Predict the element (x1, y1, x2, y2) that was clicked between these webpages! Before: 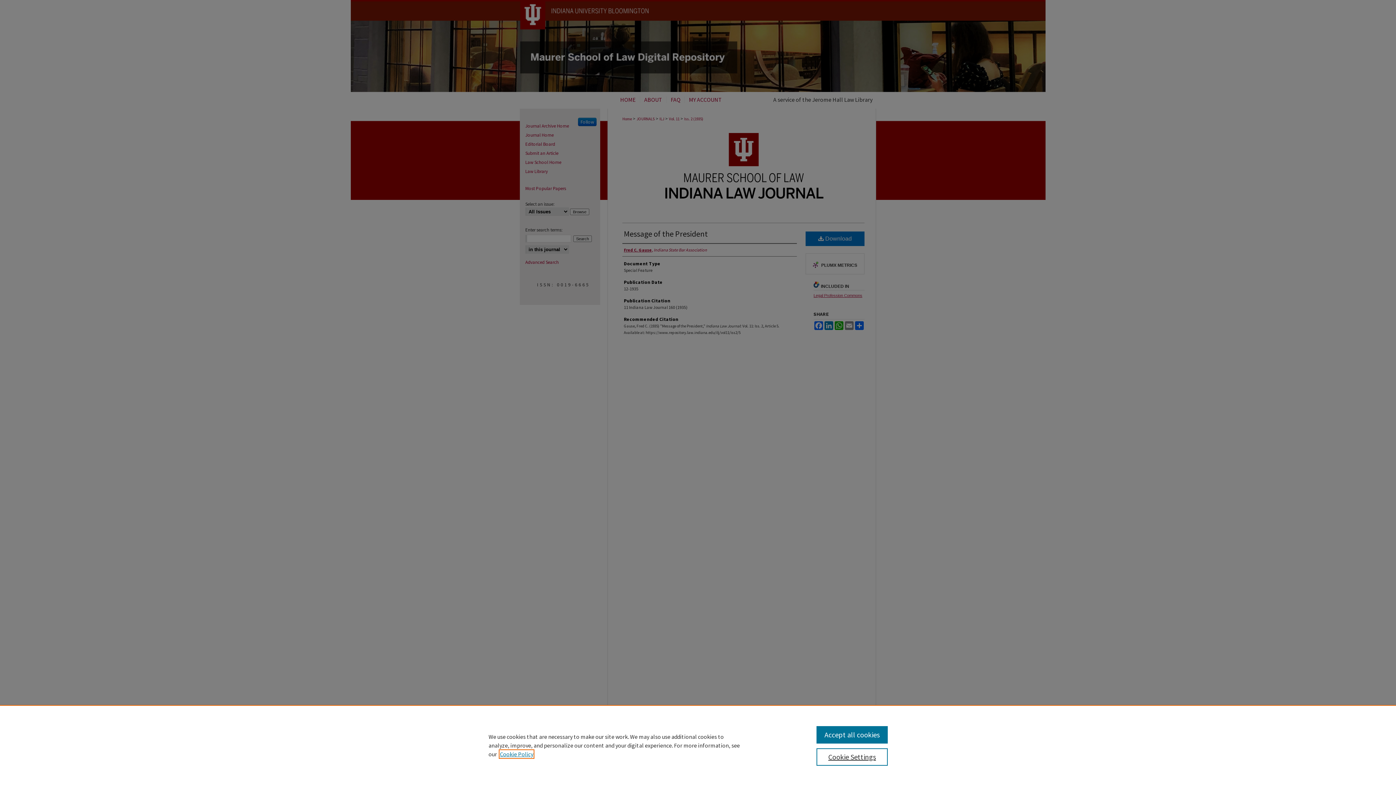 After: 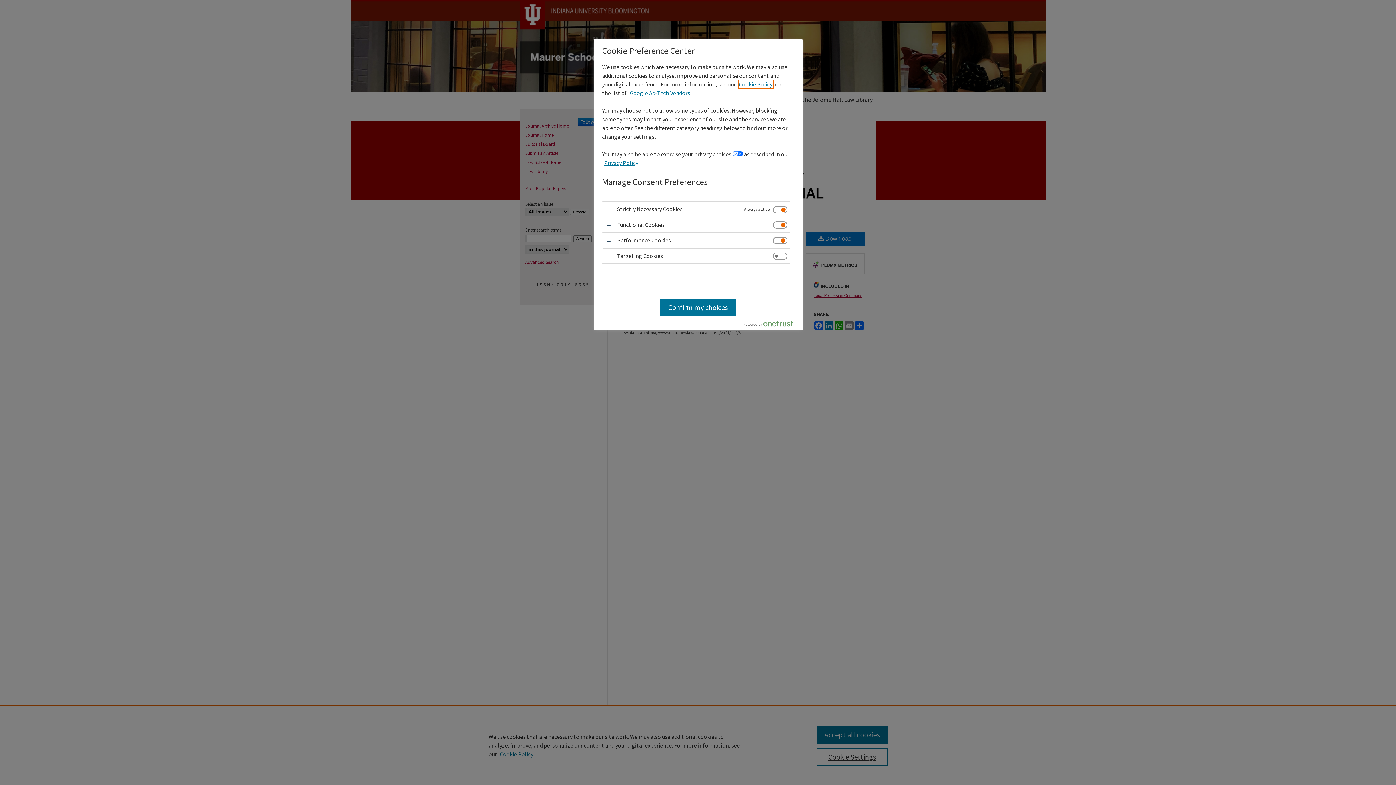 Action: bbox: (816, 748, 887, 766) label: Cookie Settings